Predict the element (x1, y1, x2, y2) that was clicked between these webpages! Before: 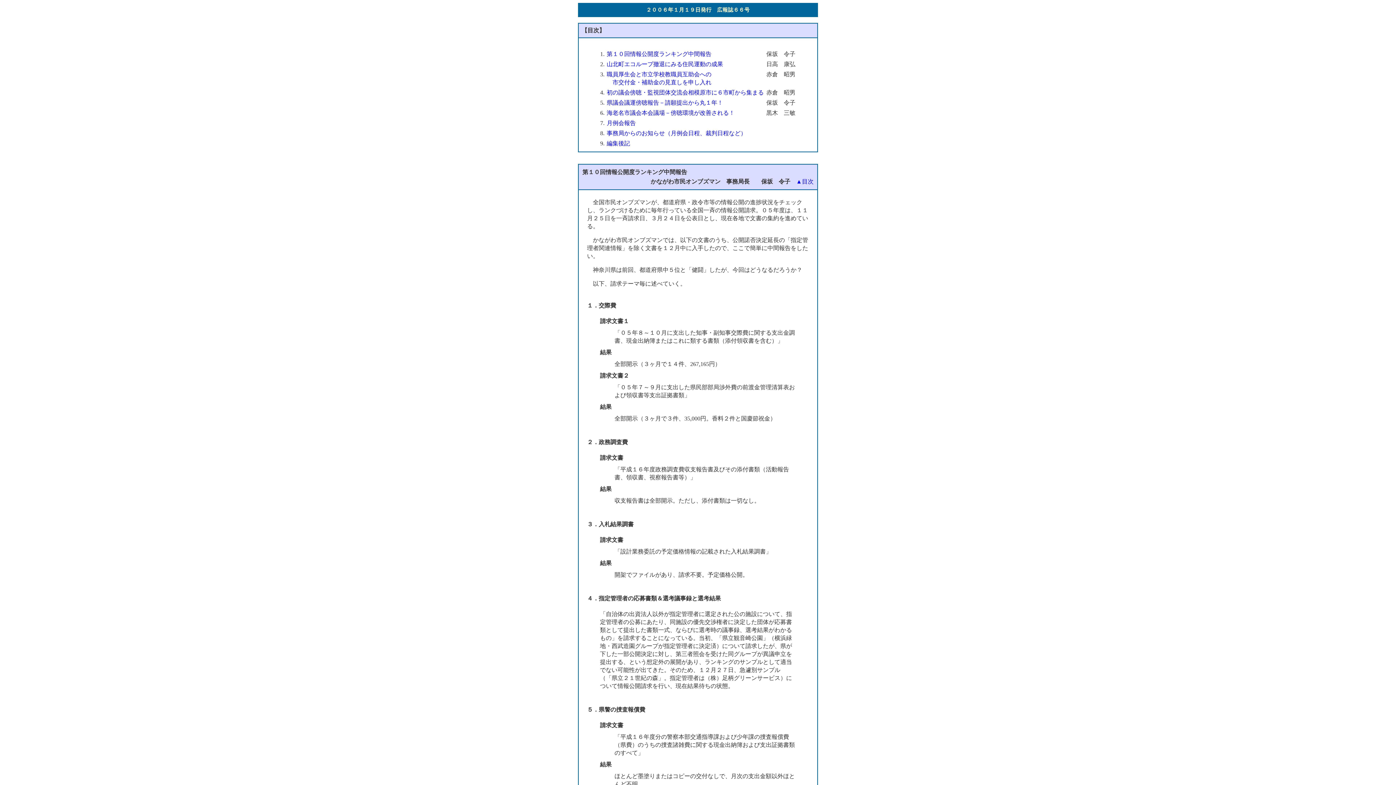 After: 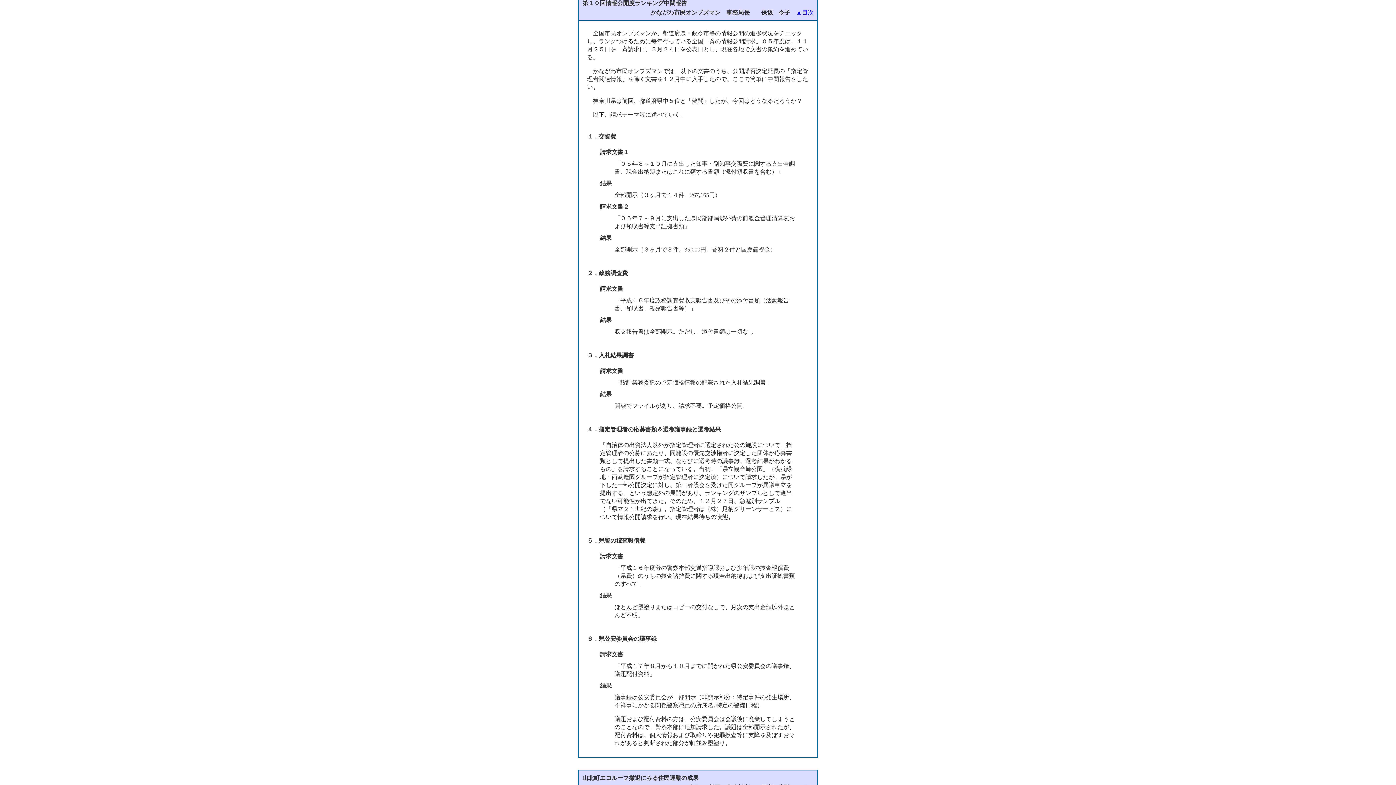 Action: label: 第１０回情報公開度ランキング中間報告 bbox: (606, 50, 711, 57)